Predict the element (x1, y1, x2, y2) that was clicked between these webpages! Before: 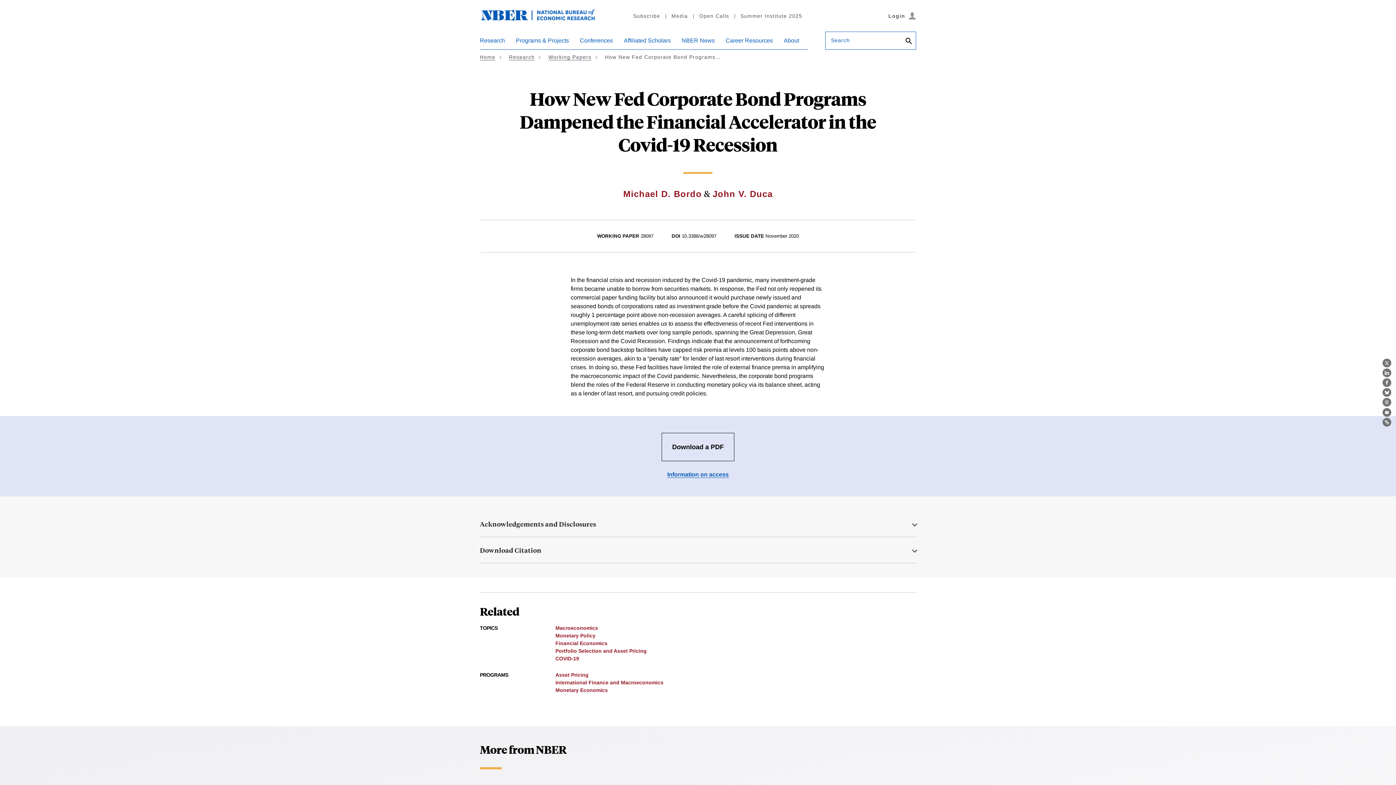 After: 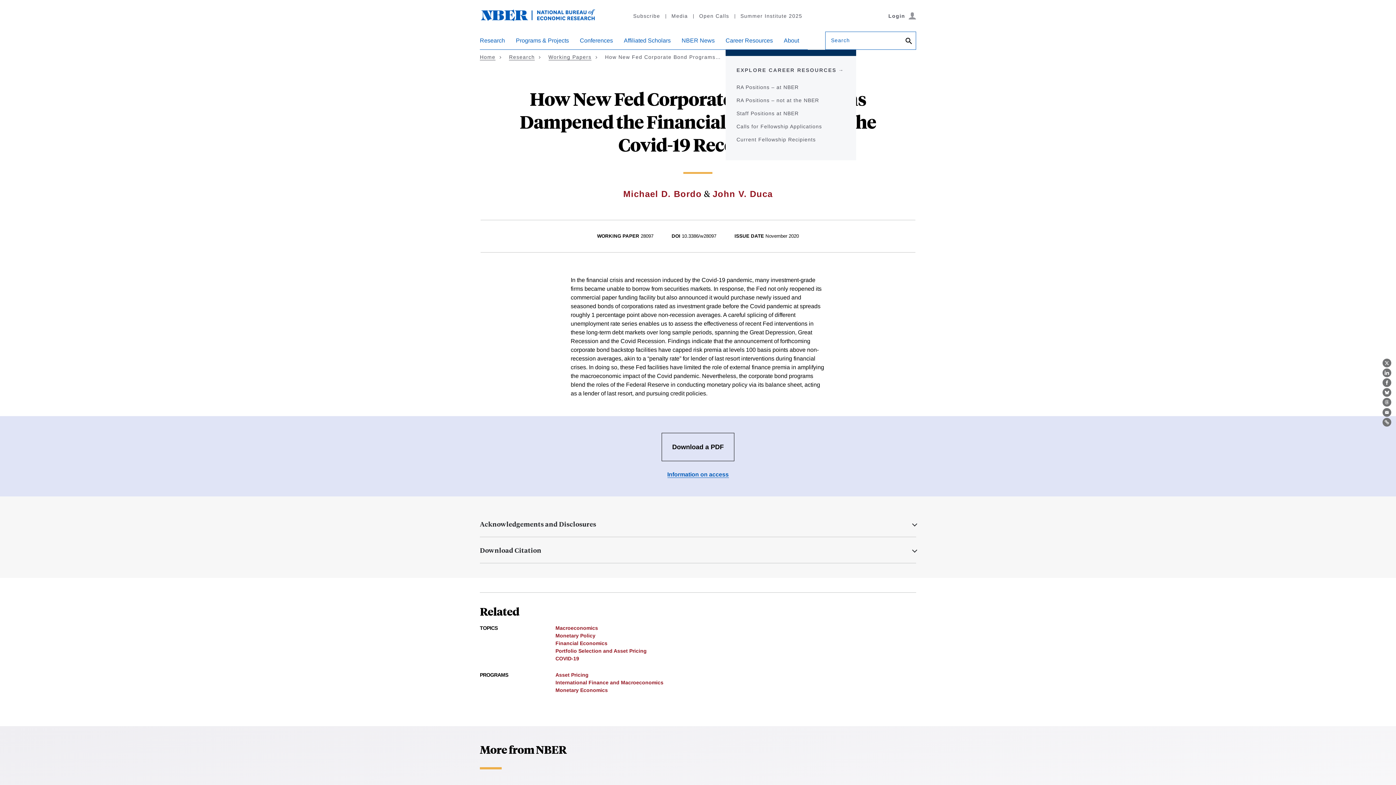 Action: bbox: (725, 37, 773, 49) label: Career Resources